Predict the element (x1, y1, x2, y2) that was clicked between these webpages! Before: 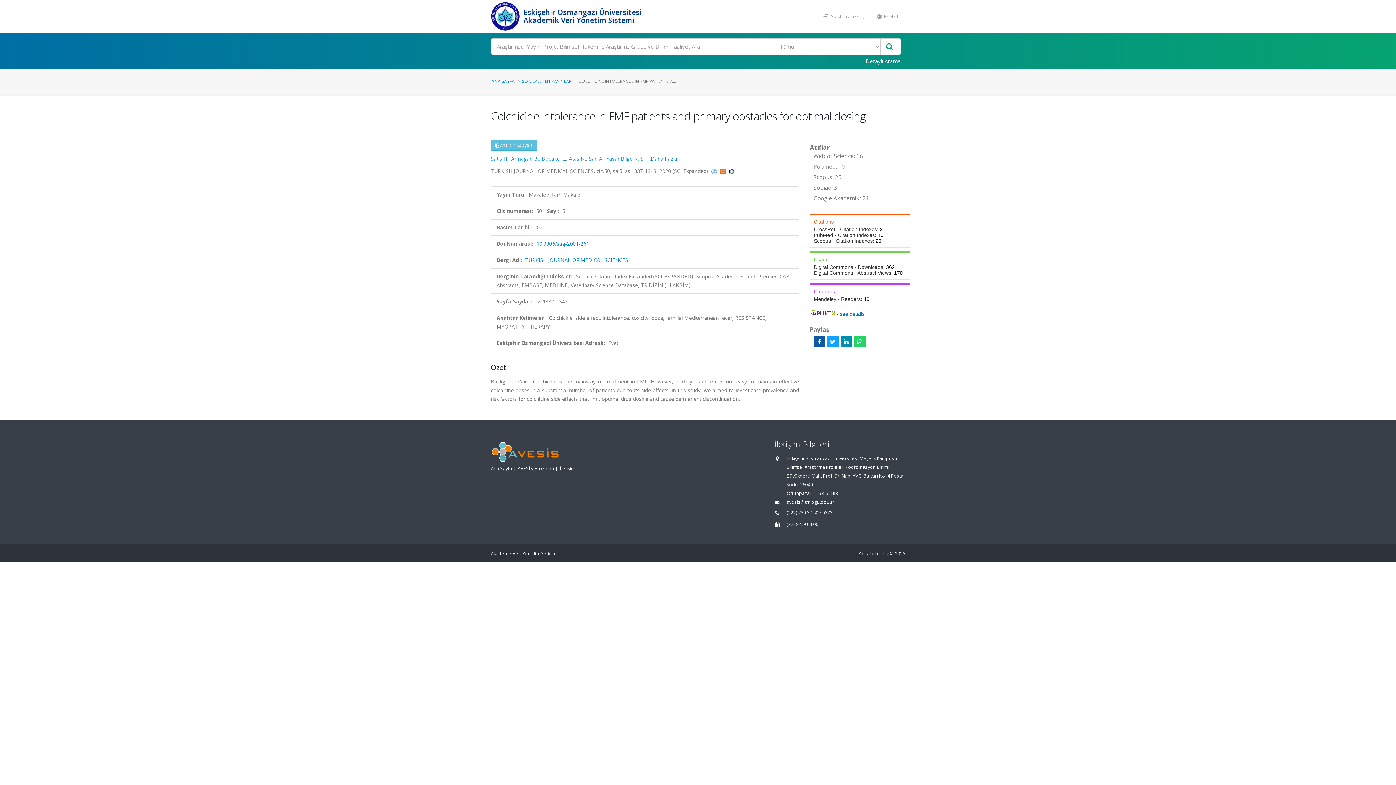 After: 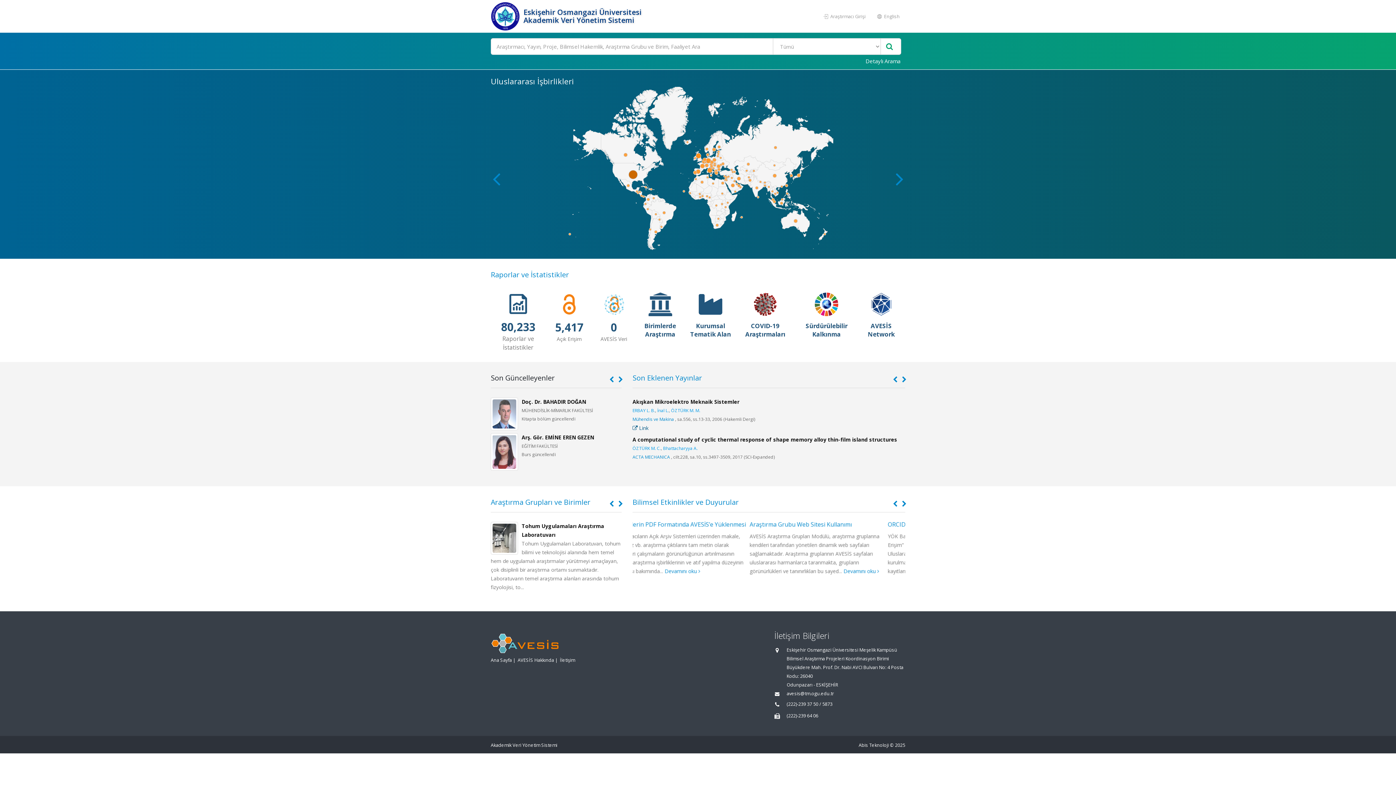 Action: bbox: (490, 465, 512, 472) label: Ana Sayfa